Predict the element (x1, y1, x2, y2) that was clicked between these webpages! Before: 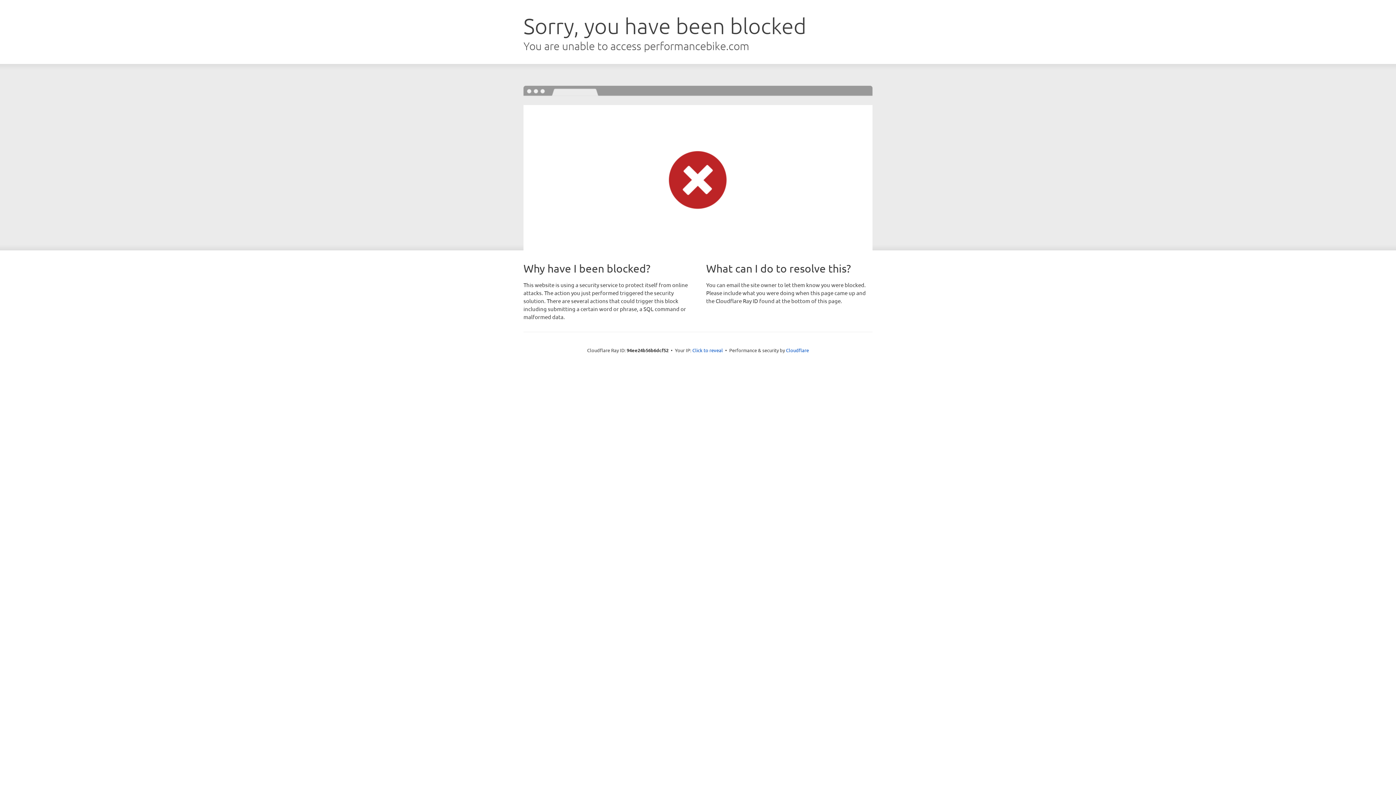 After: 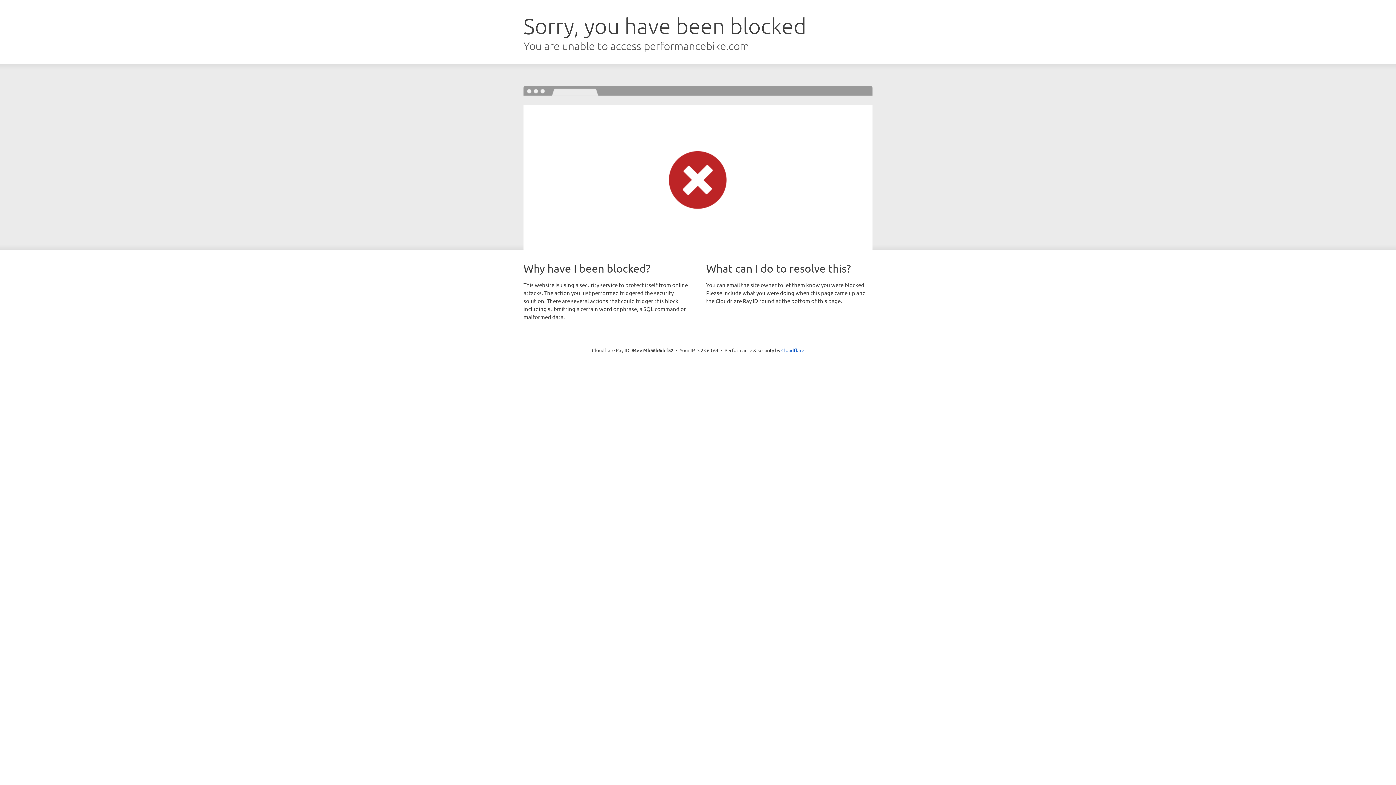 Action: bbox: (692, 346, 723, 353) label: Click to reveal